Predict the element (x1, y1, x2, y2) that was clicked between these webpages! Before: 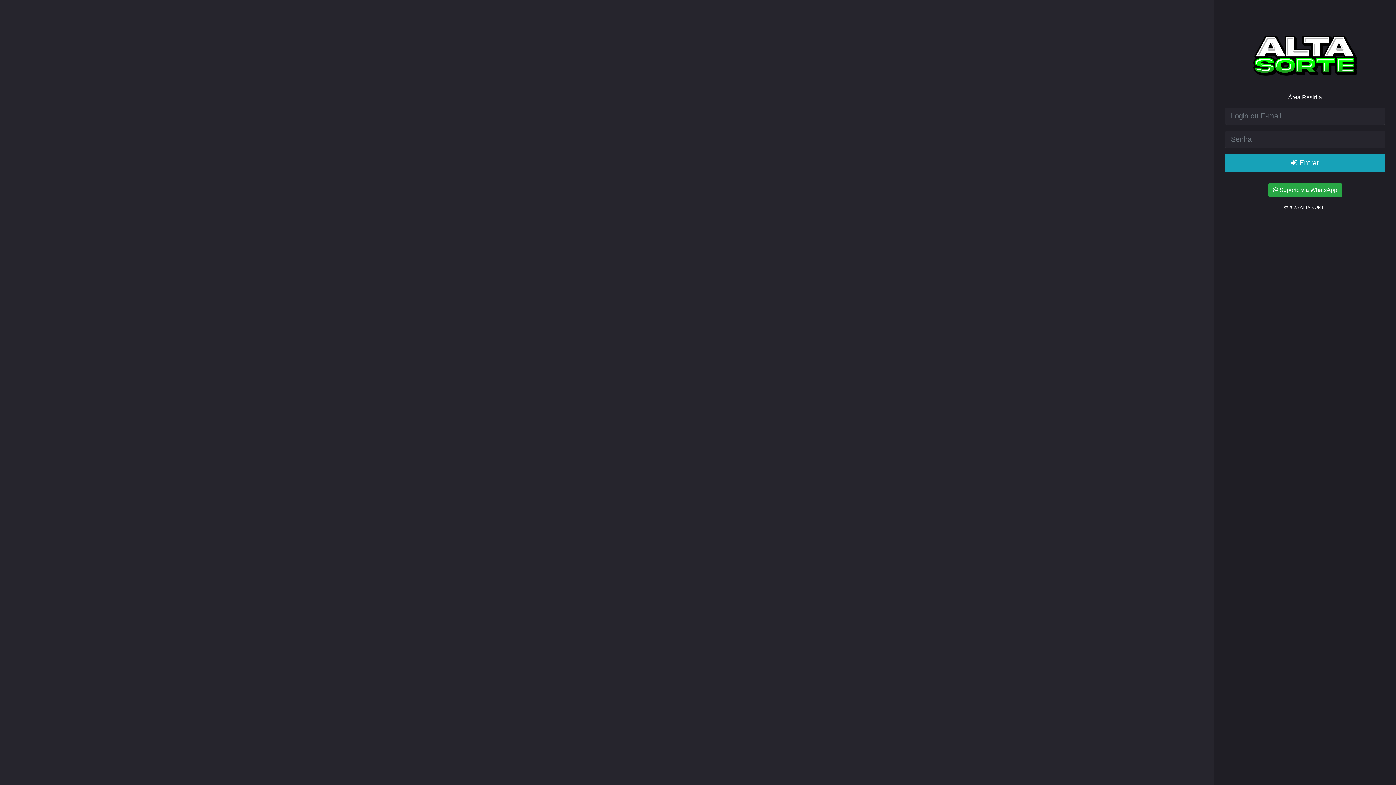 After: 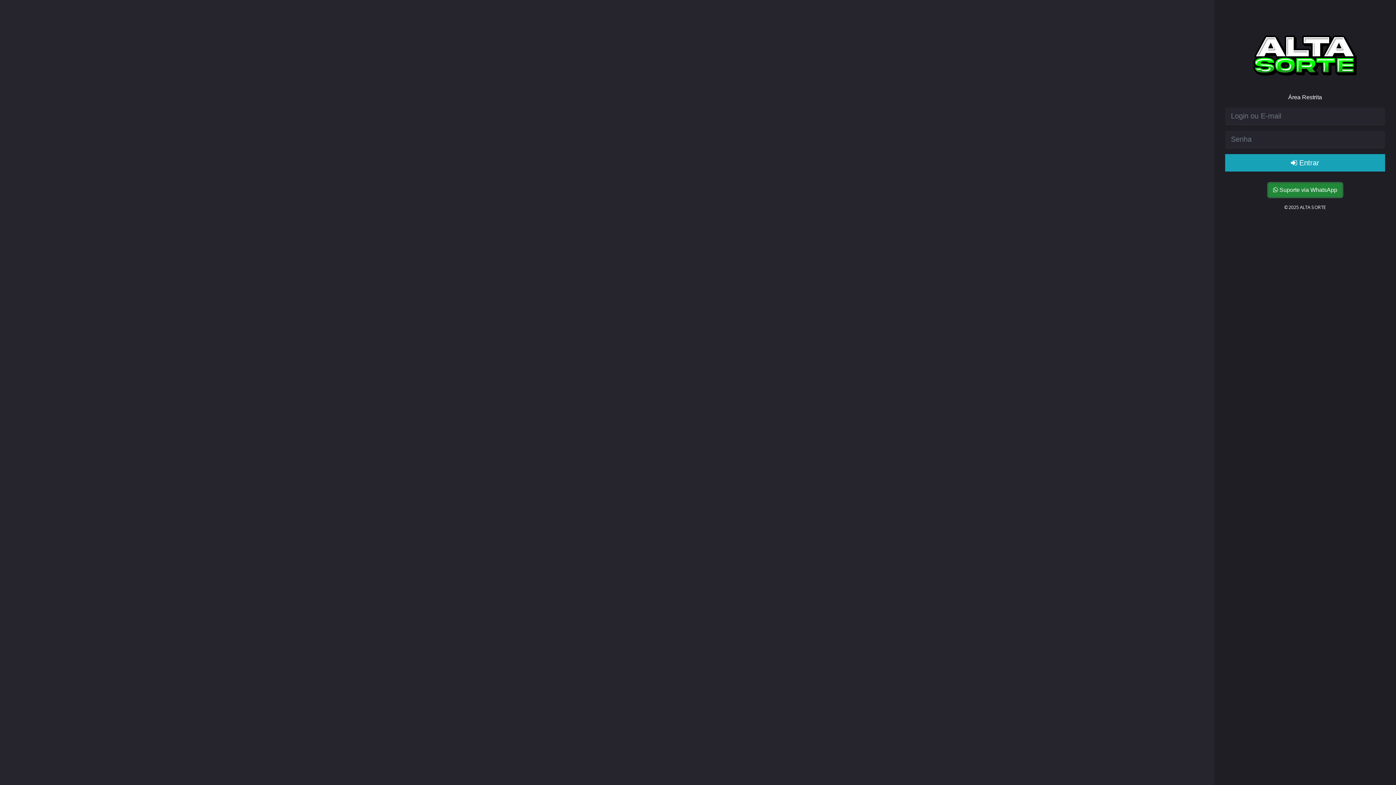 Action: bbox: (1268, 183, 1342, 197) label:  Suporte via WhatsApp